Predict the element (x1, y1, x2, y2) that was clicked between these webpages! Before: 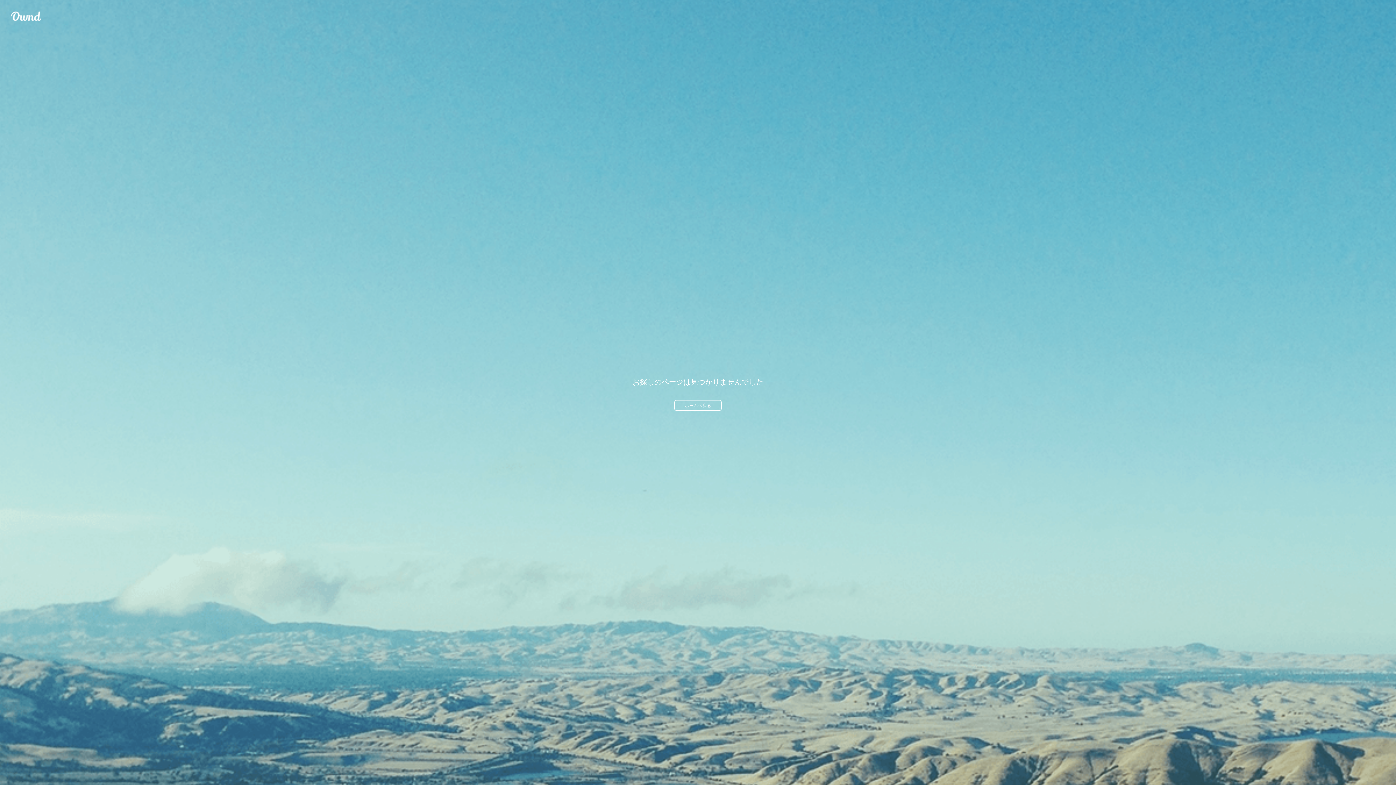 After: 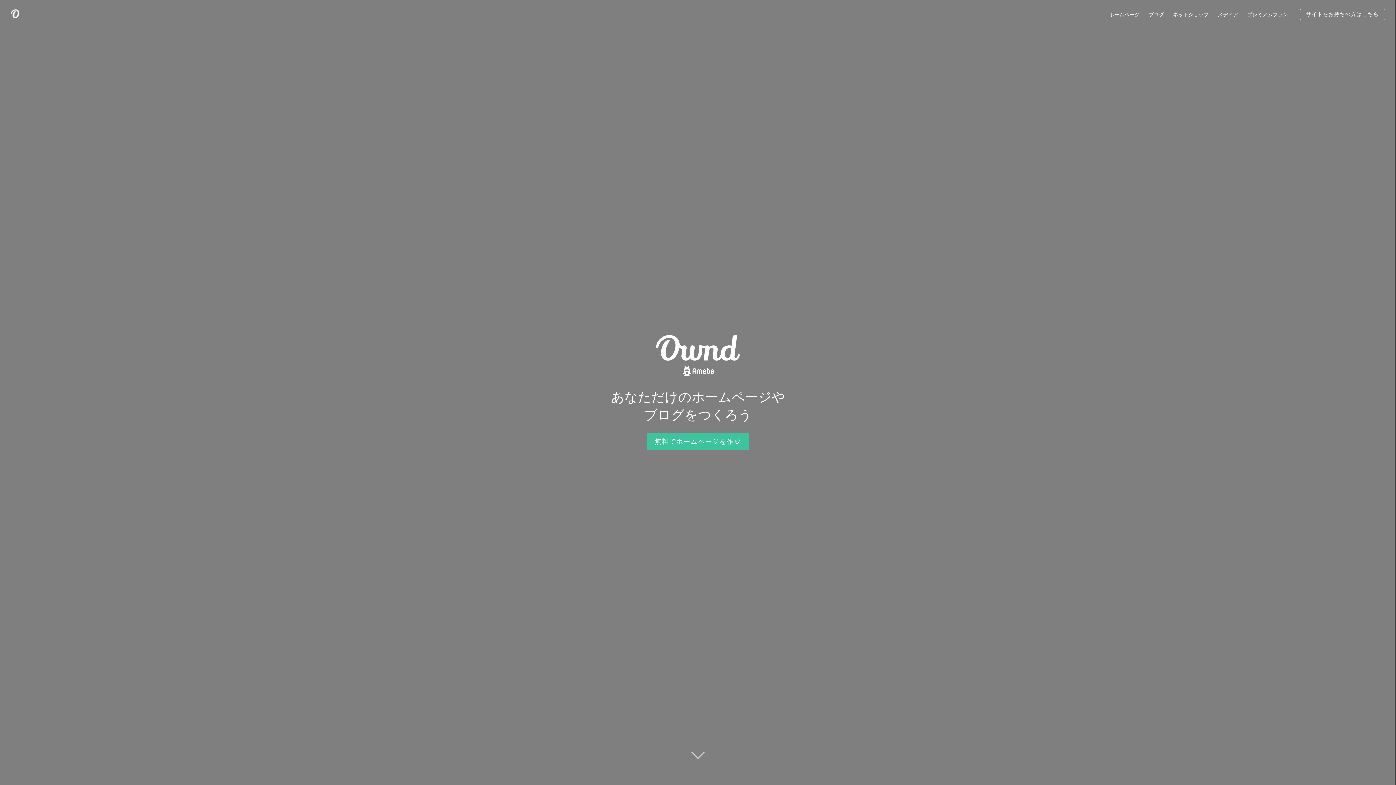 Action: label: ホームへ戻る bbox: (674, 400, 721, 410)